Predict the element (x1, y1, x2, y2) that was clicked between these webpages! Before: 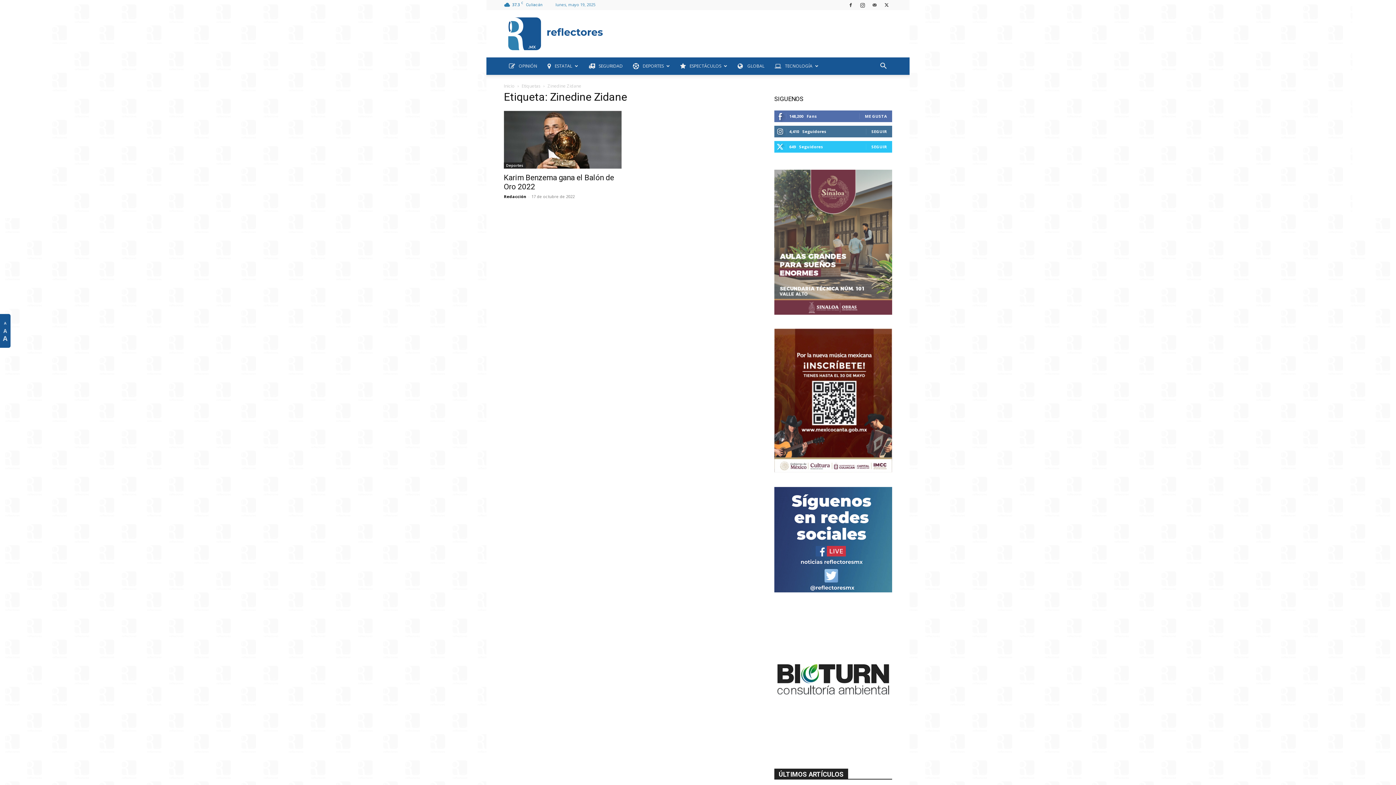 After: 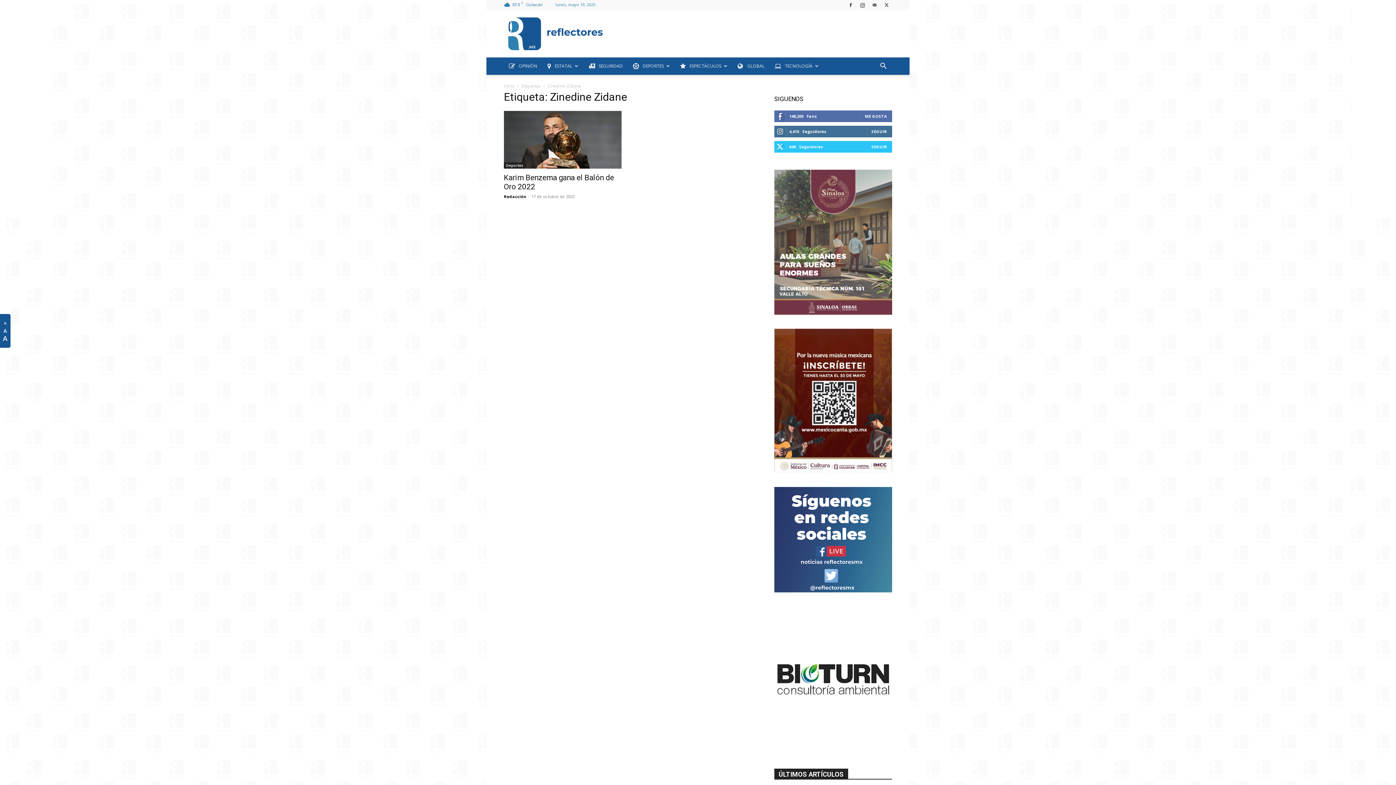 Action: bbox: (774, 606, 892, 751)